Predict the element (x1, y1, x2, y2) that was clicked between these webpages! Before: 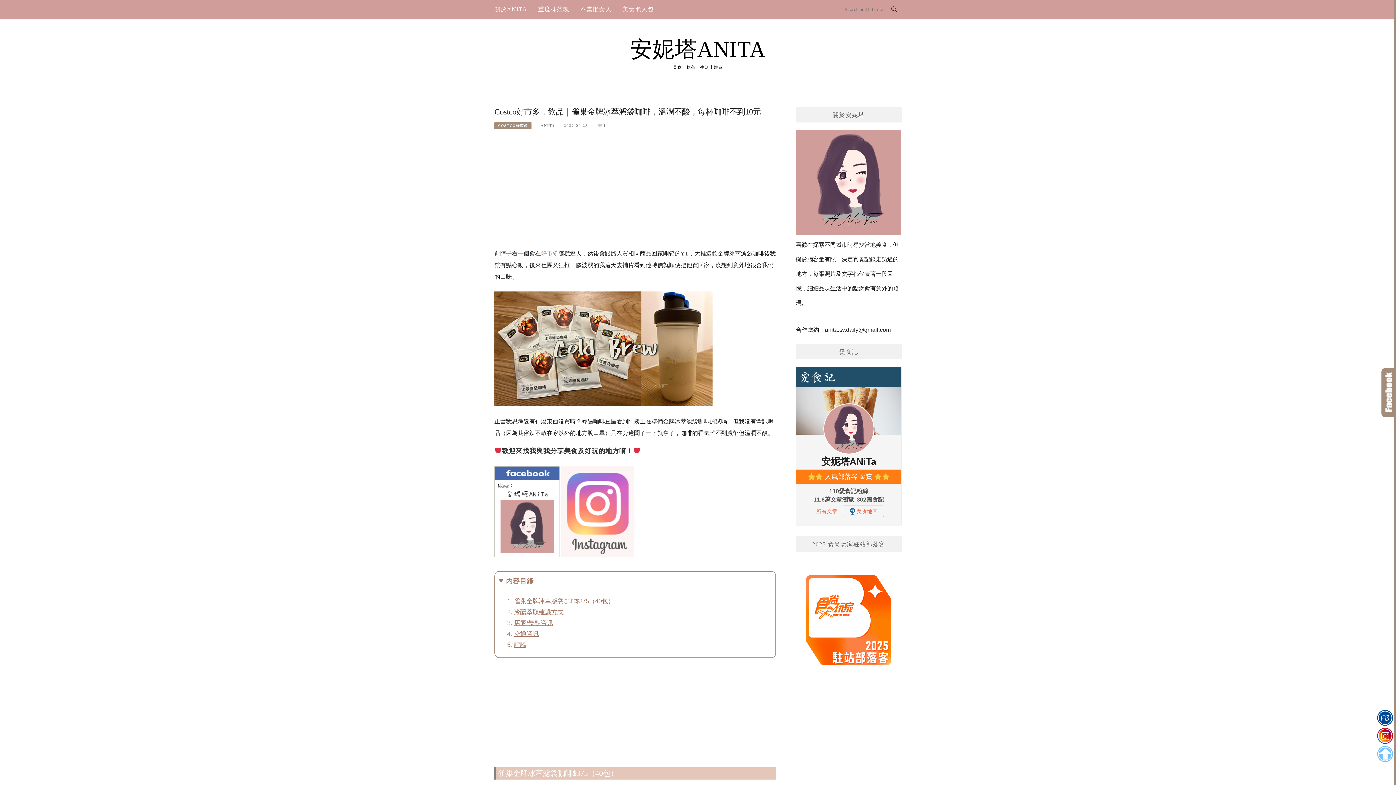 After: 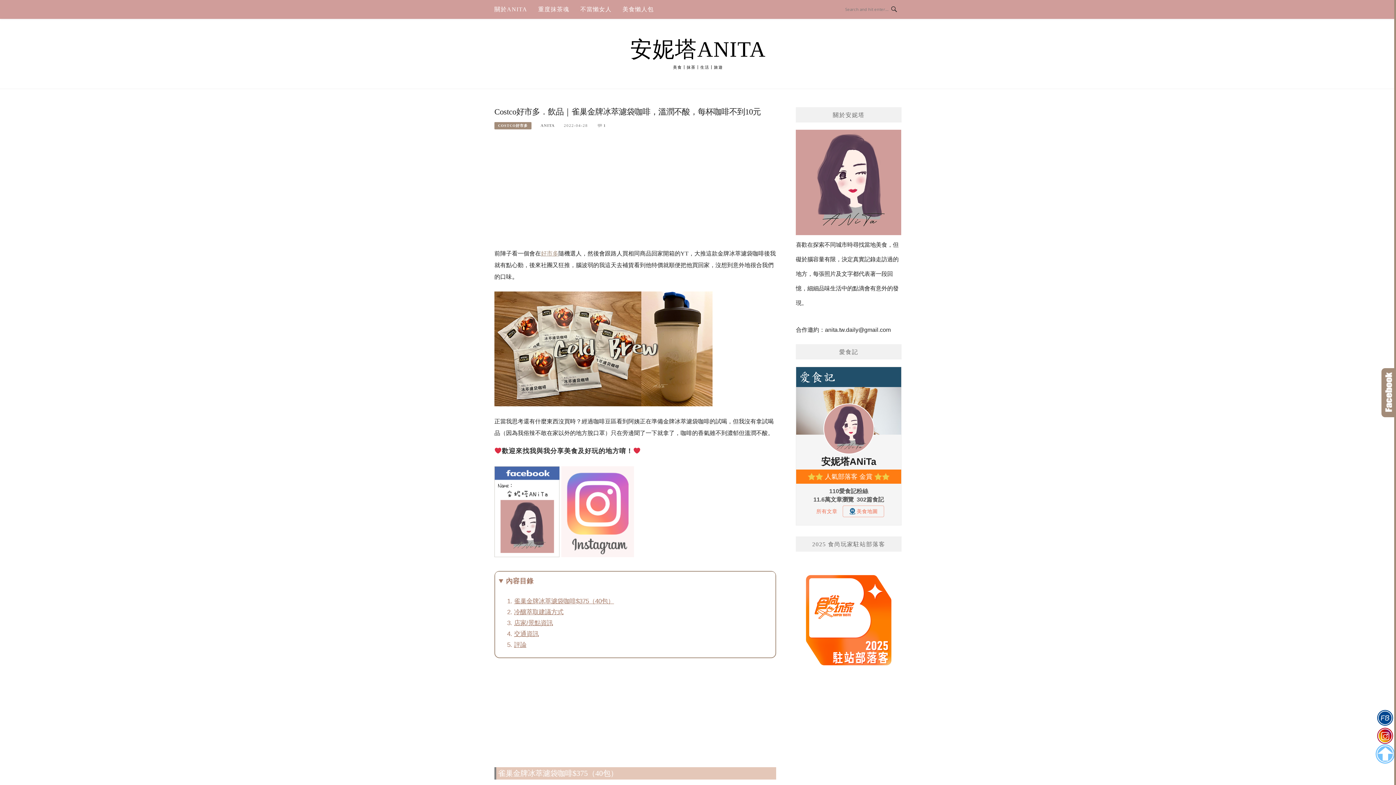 Action: bbox: (1375, 745, 1395, 763)